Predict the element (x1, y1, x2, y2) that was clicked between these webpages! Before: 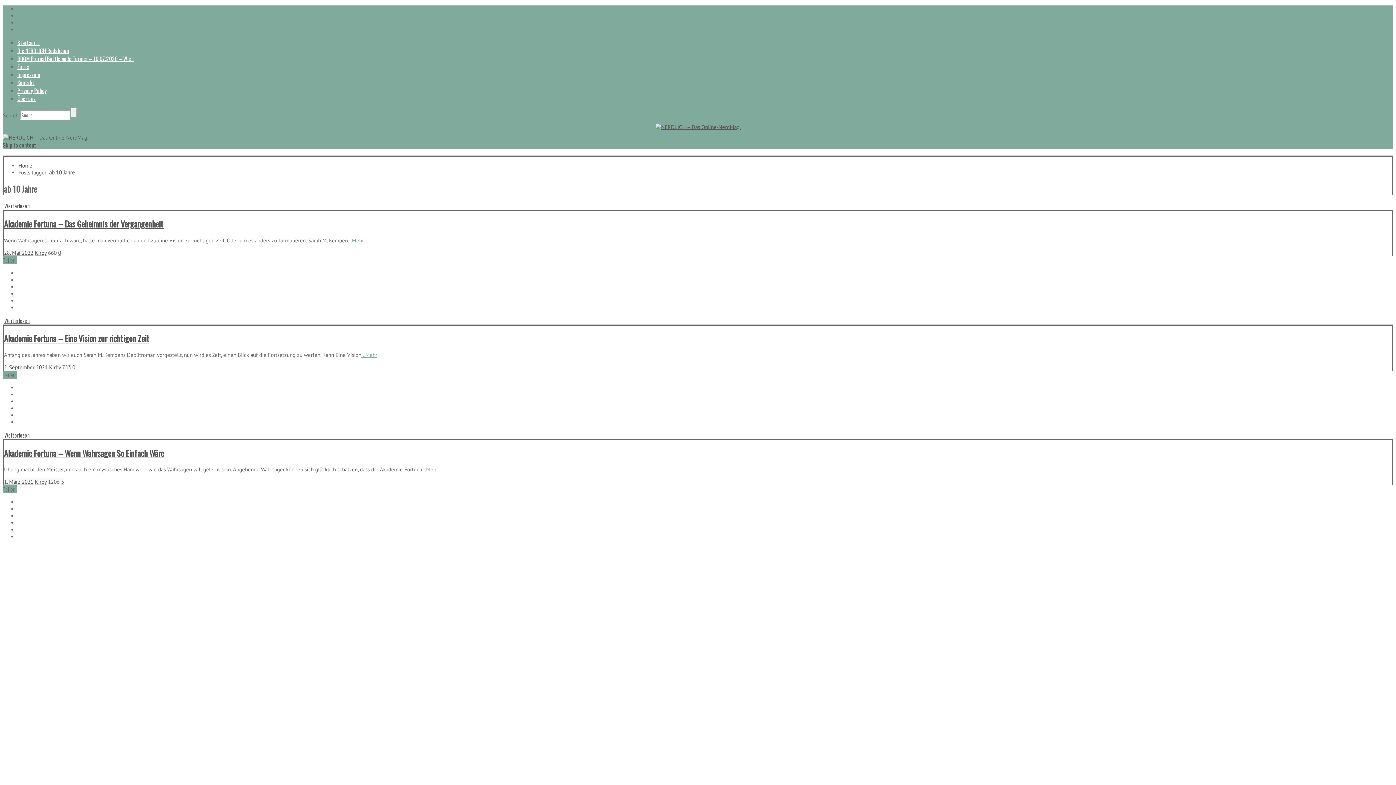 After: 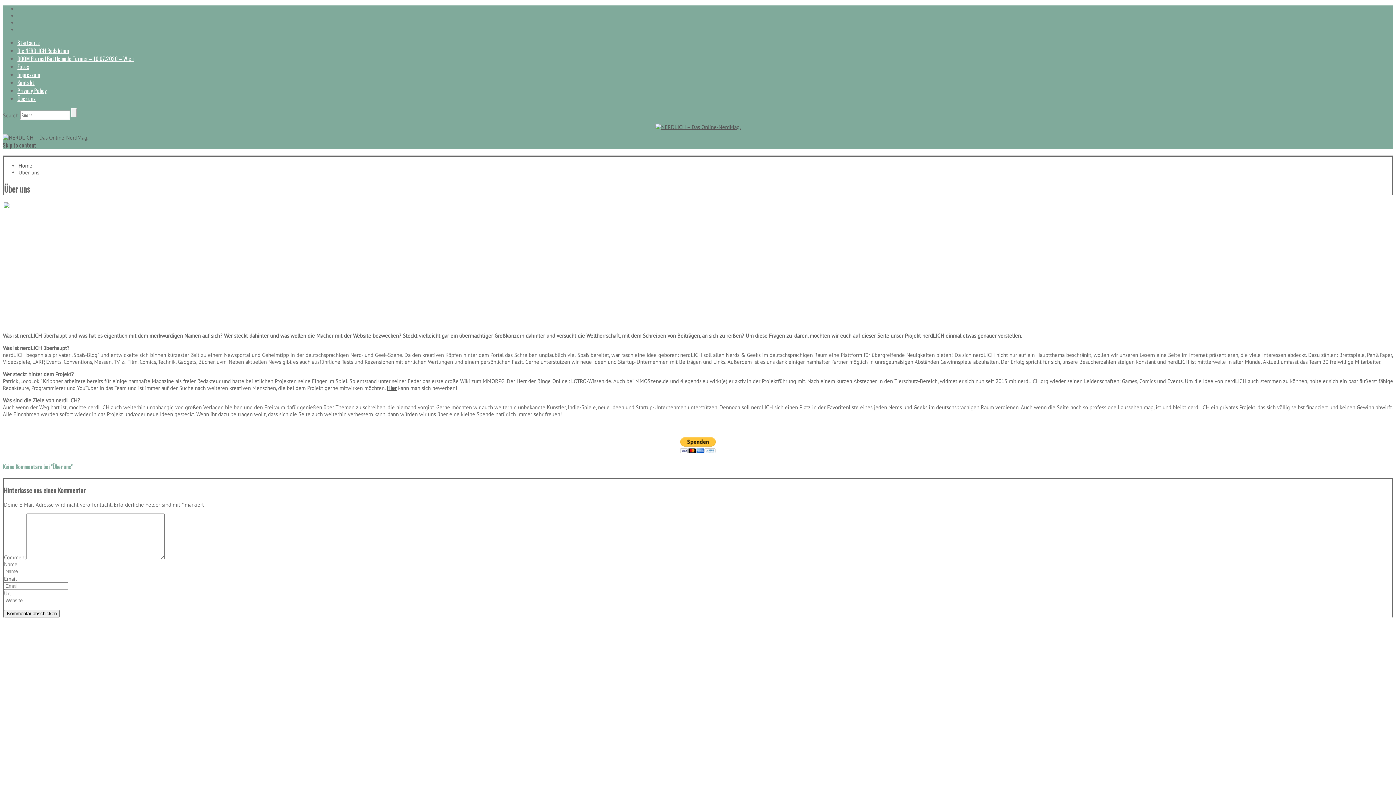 Action: bbox: (17, 94, 35, 102) label: Über uns